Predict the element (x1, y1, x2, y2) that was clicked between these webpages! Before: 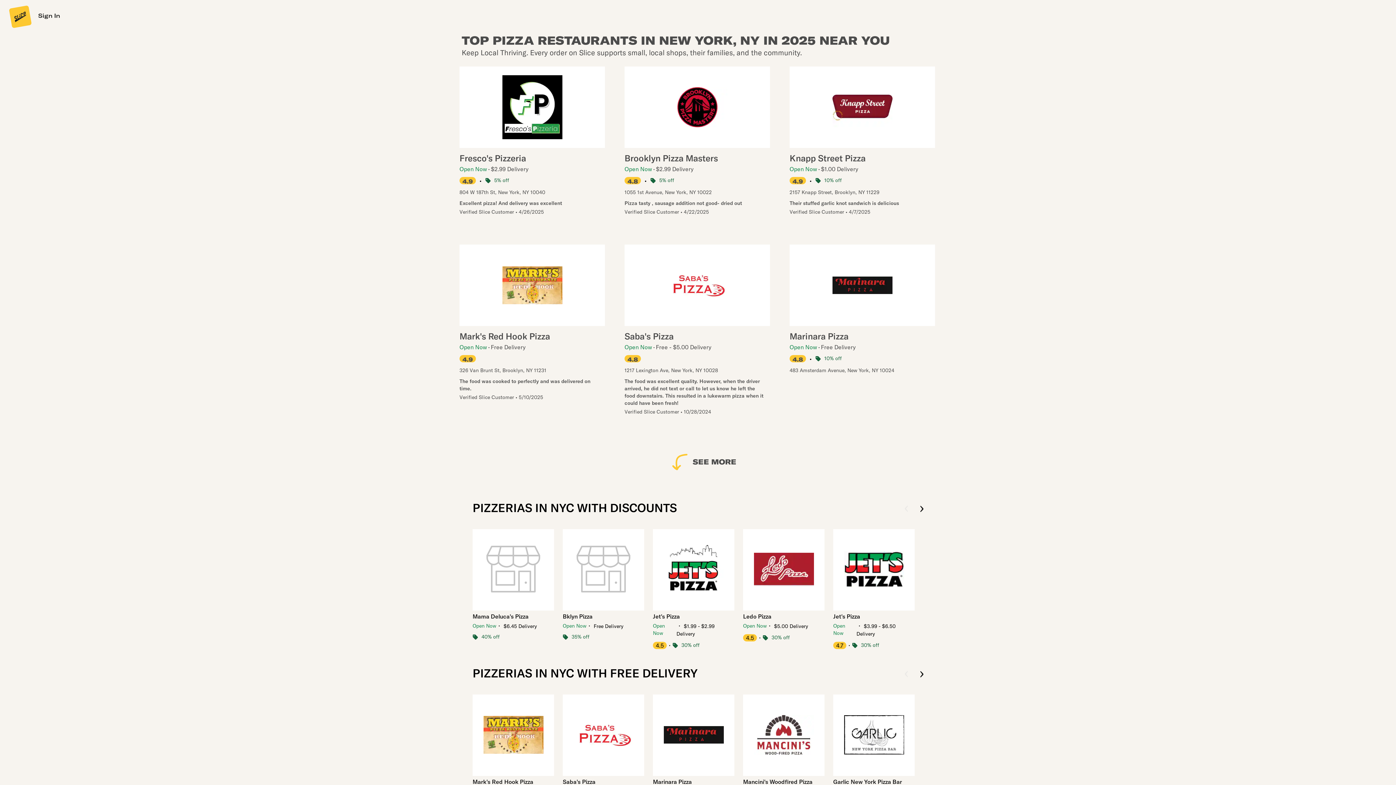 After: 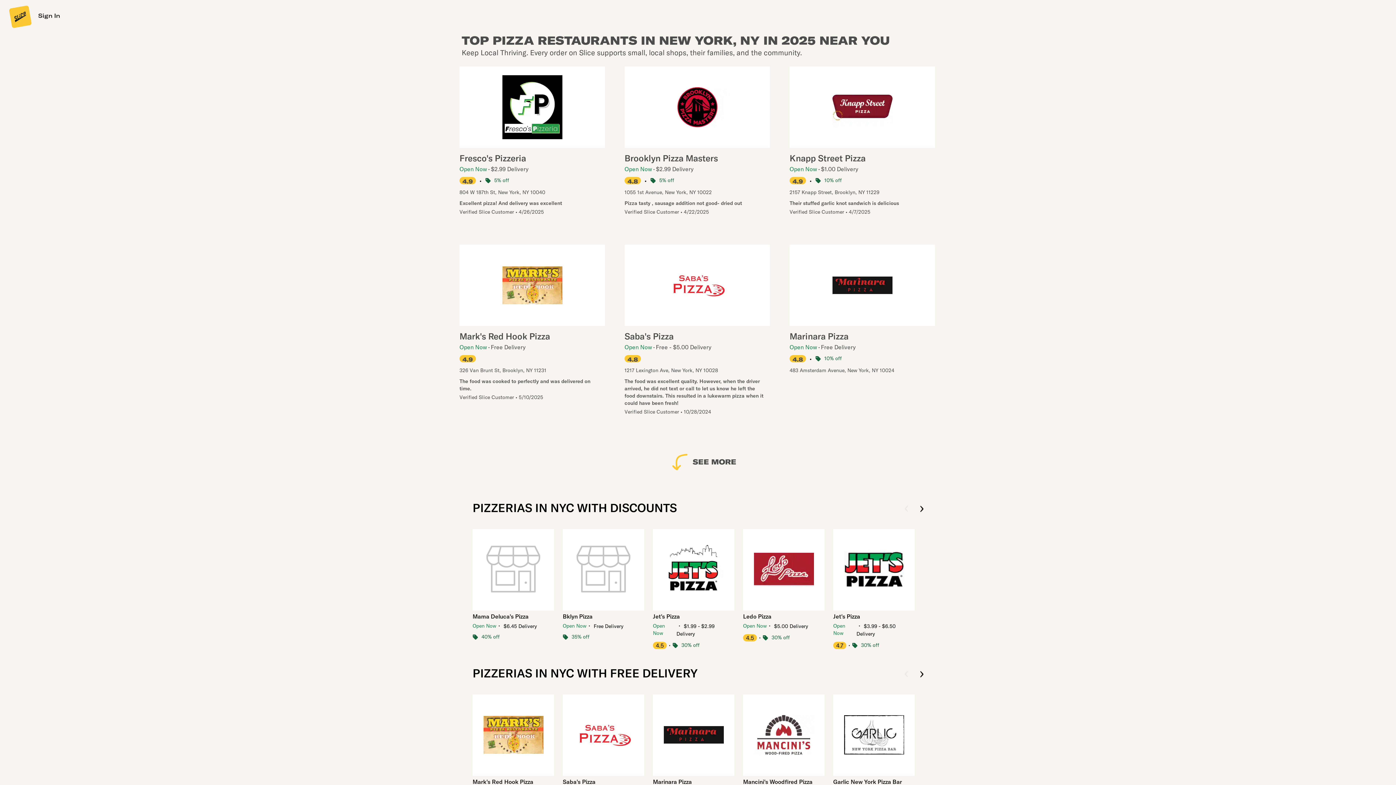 Action: label: Jet's Pizza bbox: (833, 612, 914, 621)